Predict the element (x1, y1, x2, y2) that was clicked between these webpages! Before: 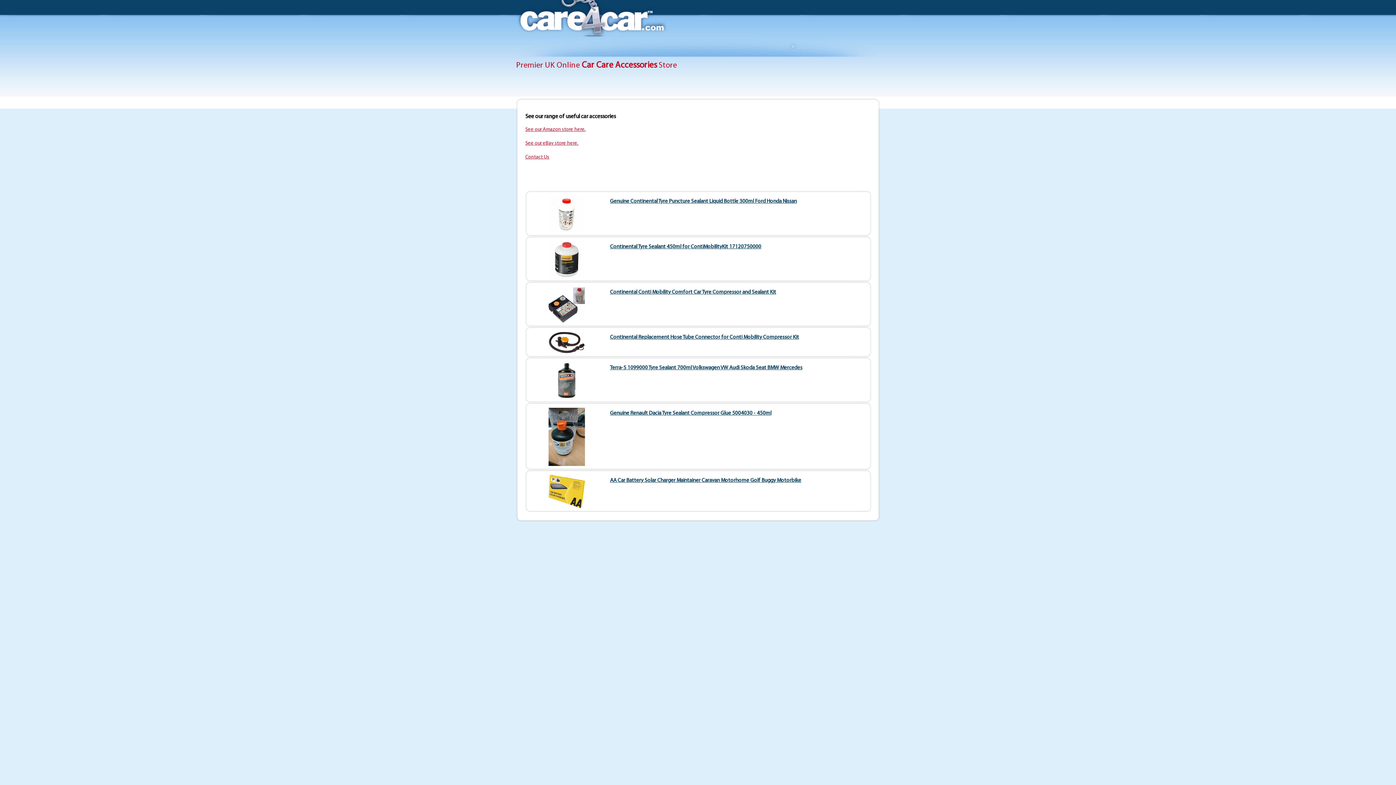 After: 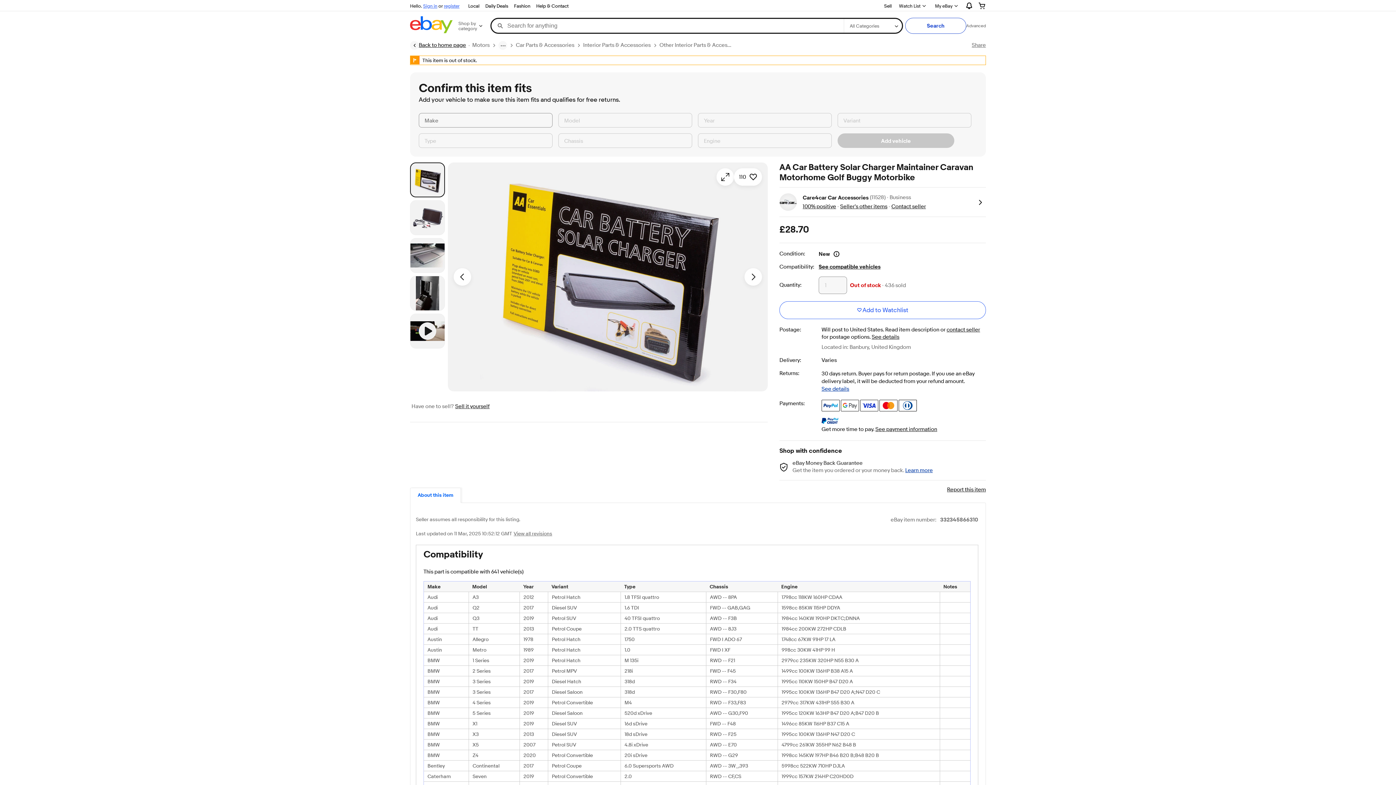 Action: bbox: (548, 504, 585, 509)